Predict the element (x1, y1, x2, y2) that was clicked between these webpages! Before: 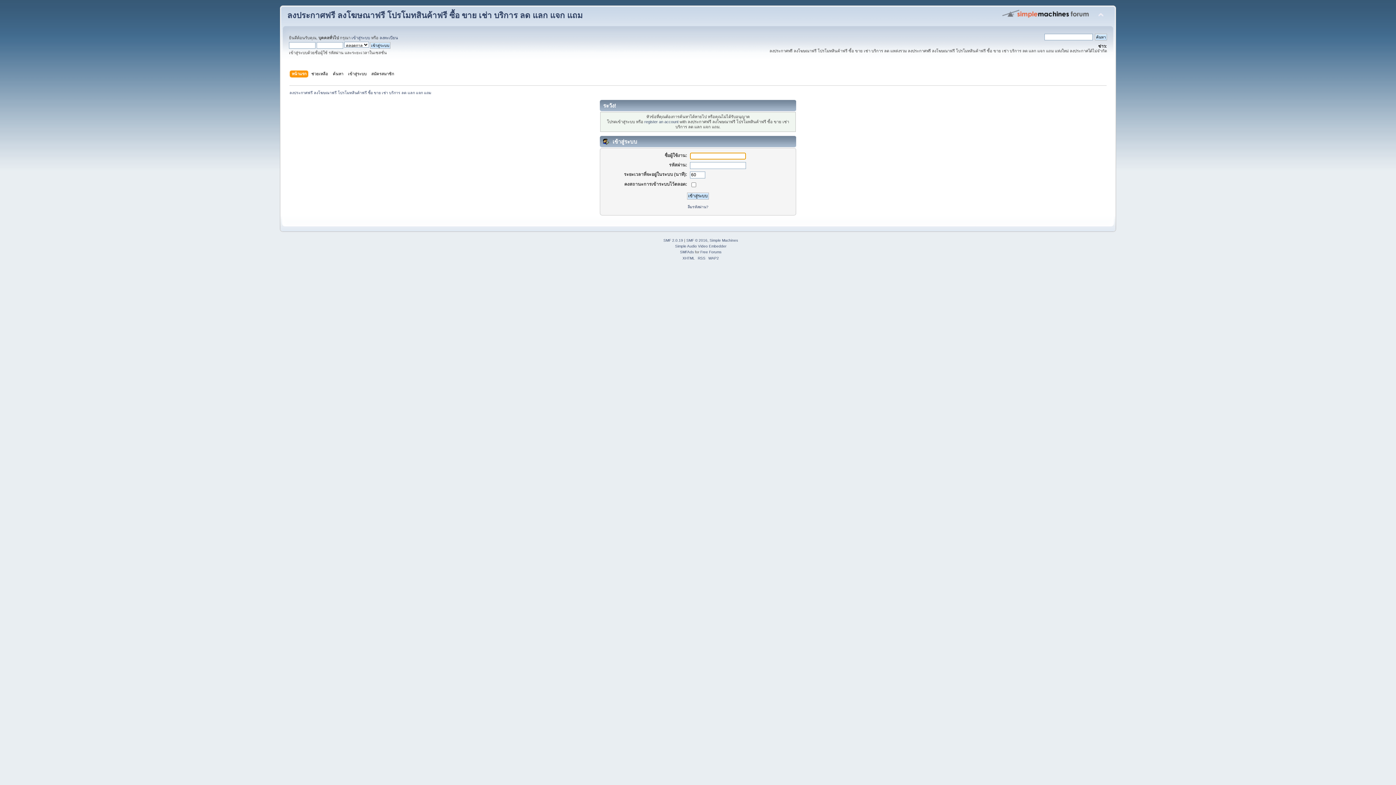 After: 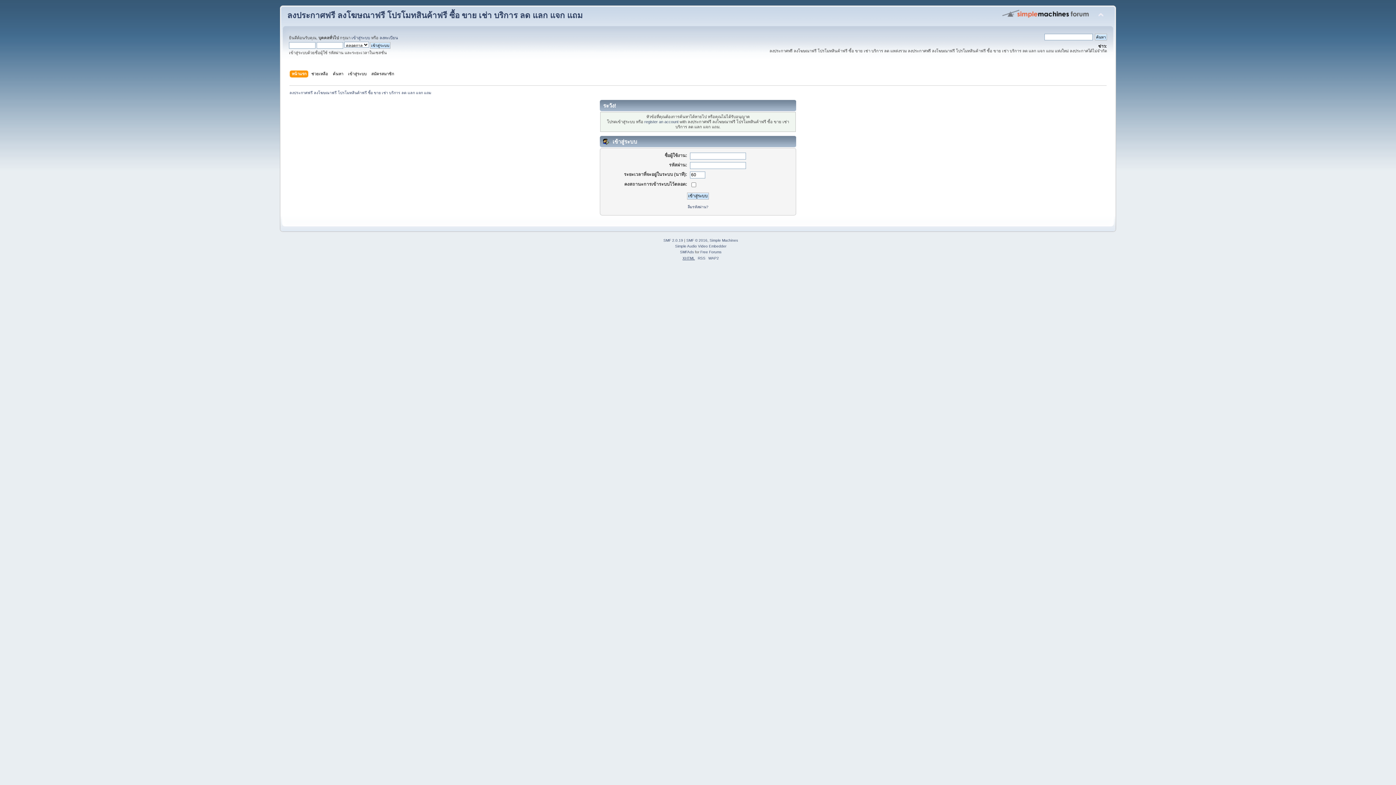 Action: label: XHTML bbox: (682, 256, 695, 260)